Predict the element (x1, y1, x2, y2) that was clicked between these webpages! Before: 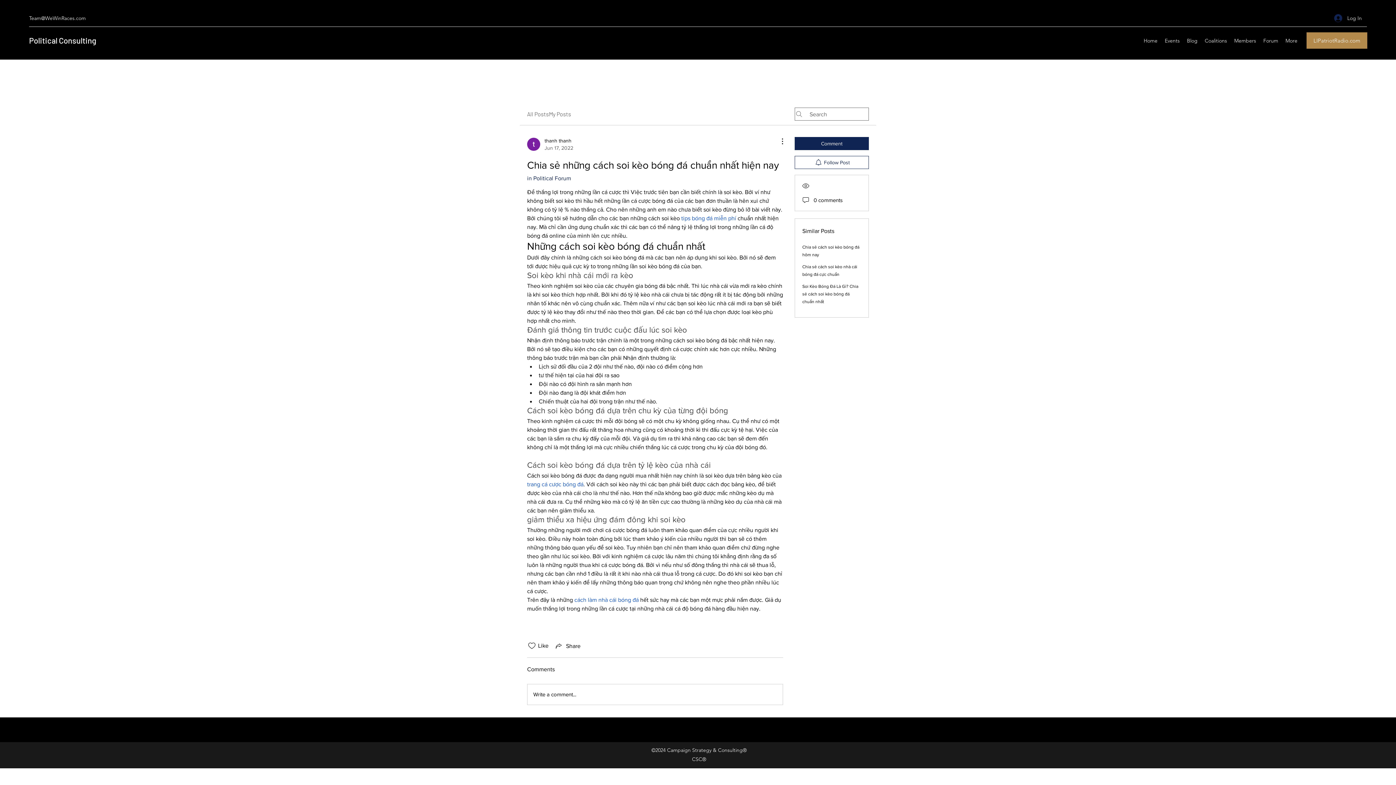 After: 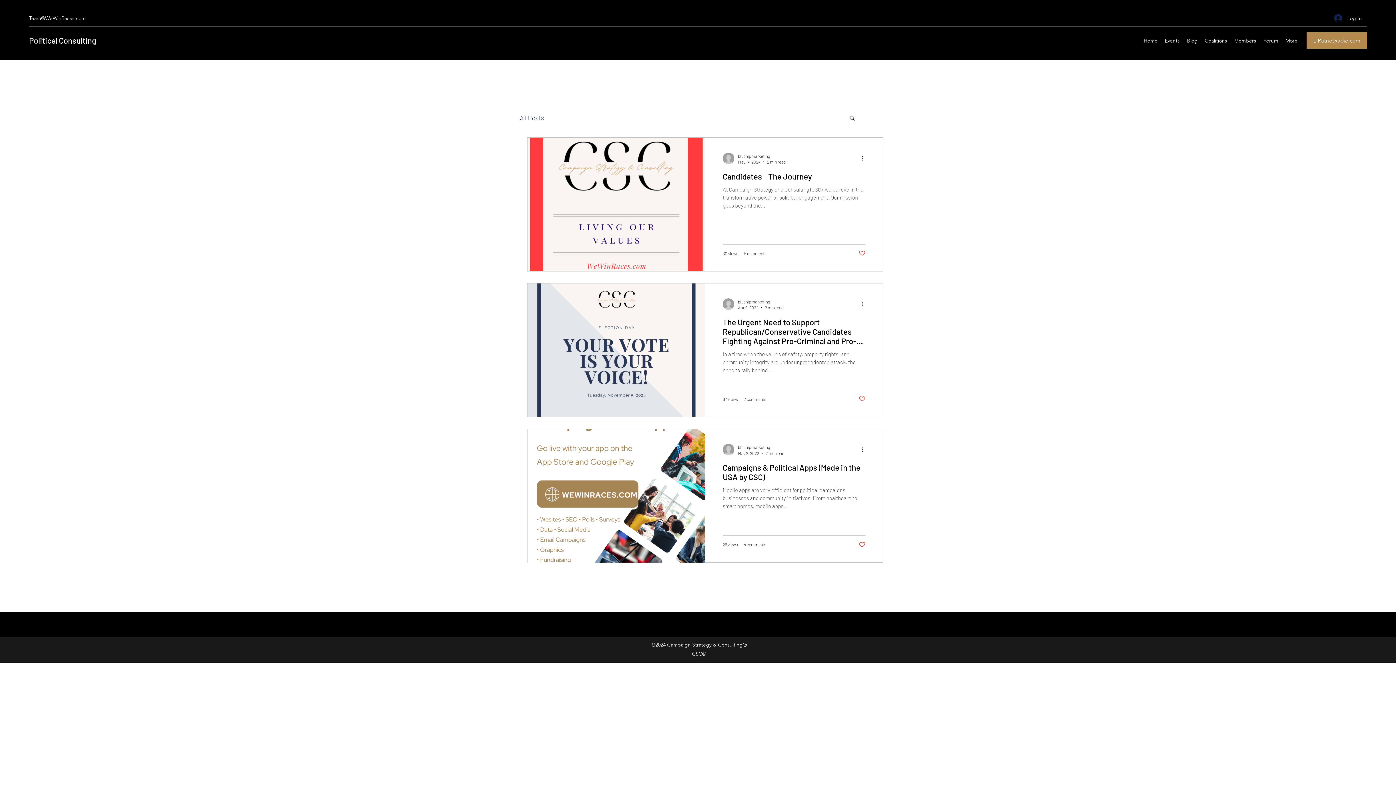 Action: label: Blog bbox: (1183, 35, 1201, 46)